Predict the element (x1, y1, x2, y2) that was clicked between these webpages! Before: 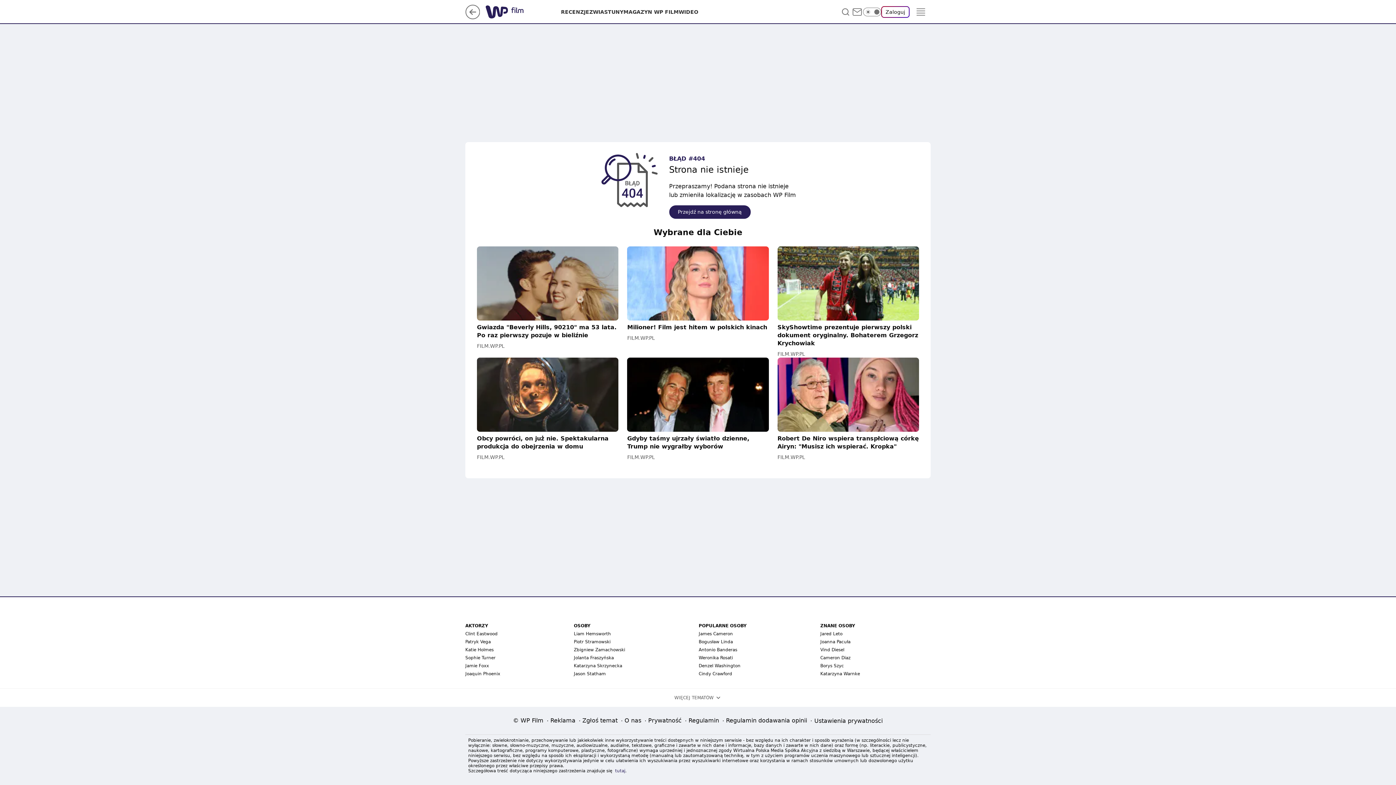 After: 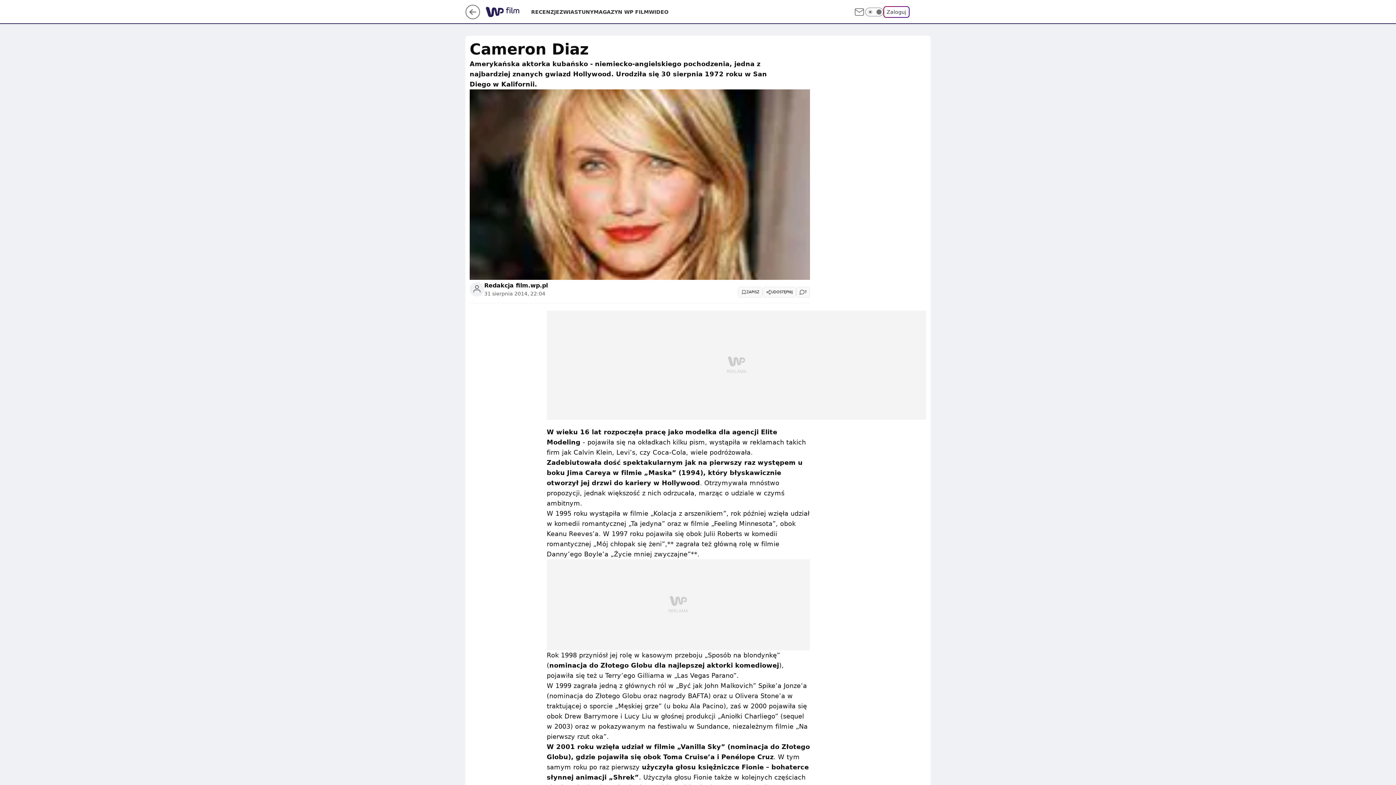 Action: label: Cameron Diaz bbox: (820, 655, 850, 660)